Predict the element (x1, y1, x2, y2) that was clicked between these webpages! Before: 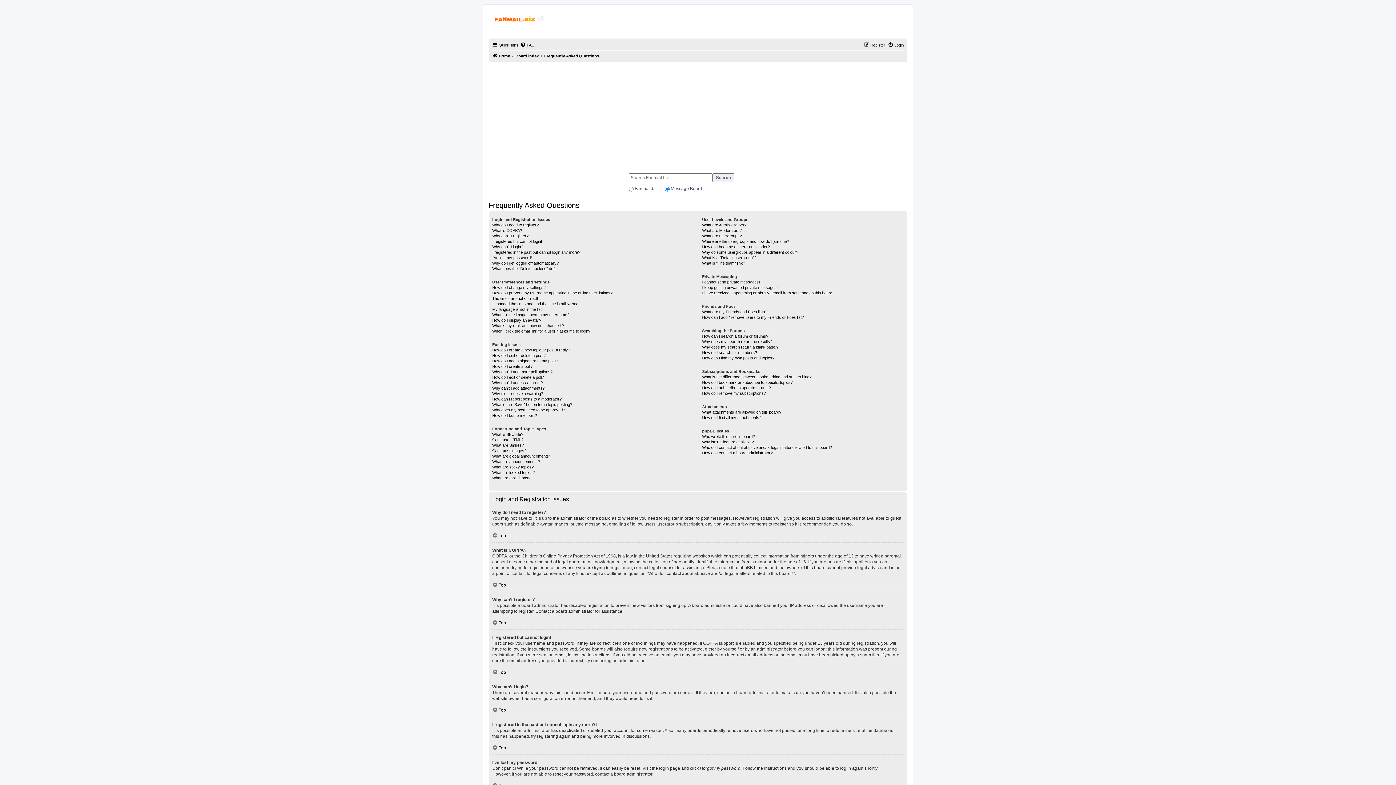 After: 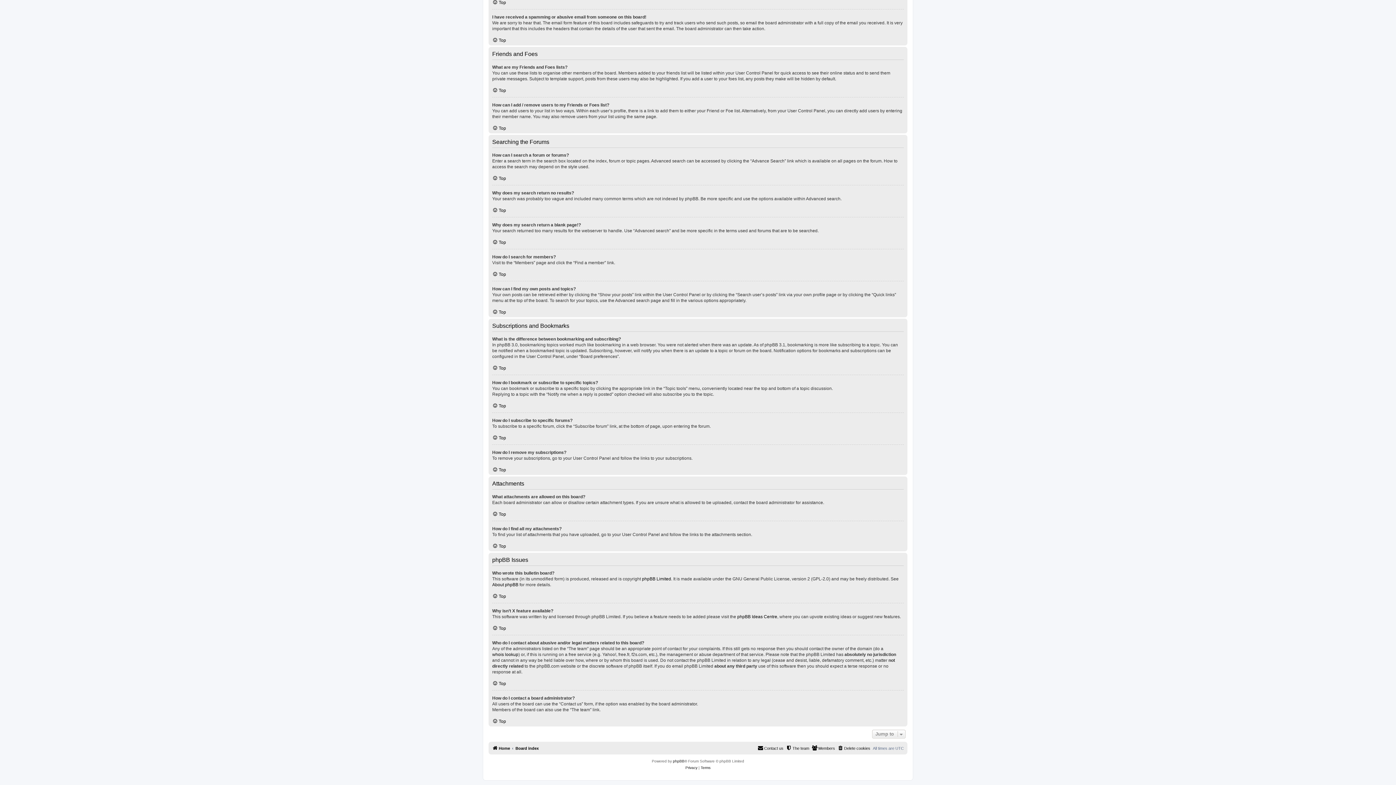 Action: label: How can I add / remove users to my Friends or Foes list? bbox: (702, 314, 804, 320)